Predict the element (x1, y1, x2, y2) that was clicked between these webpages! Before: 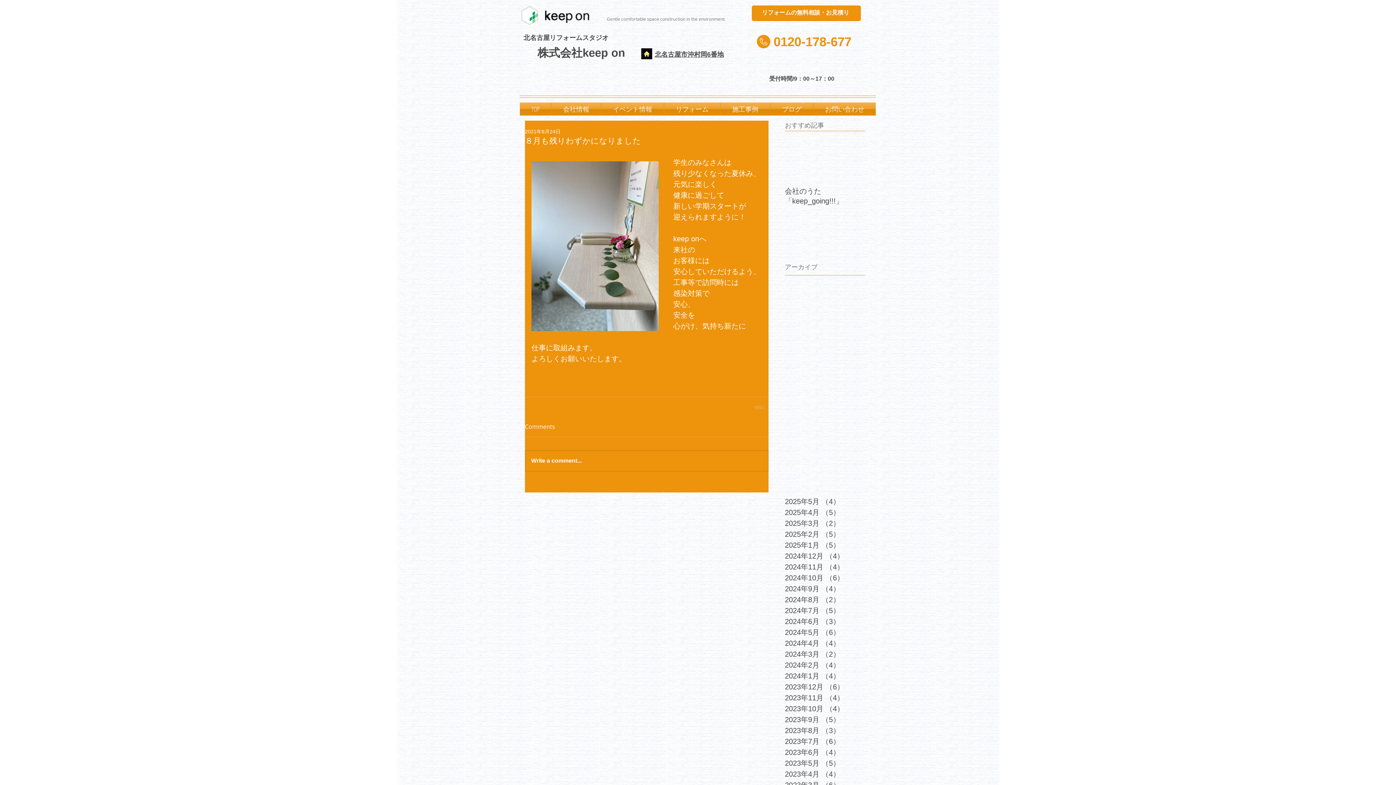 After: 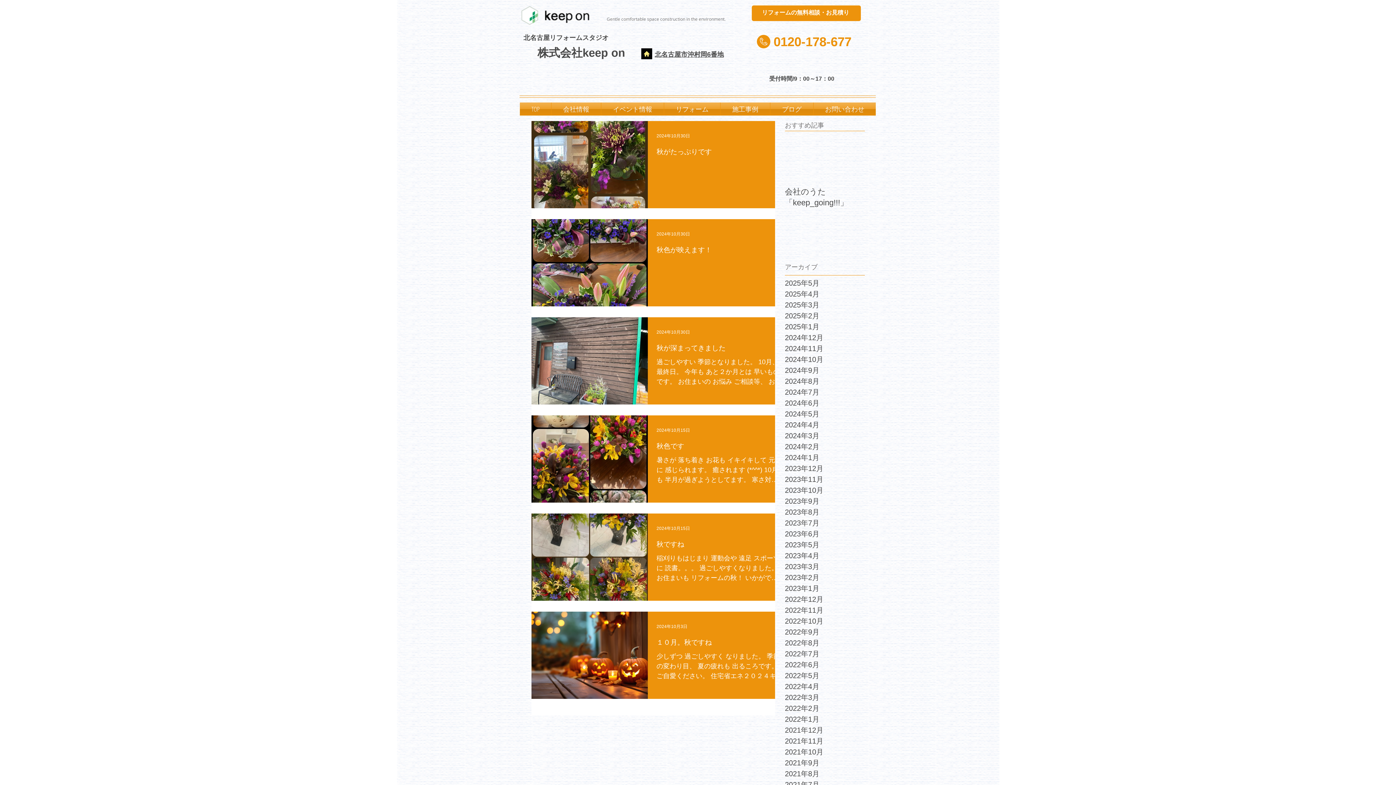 Action: label: 2024年10月 （6）
6件の記事 bbox: (785, 572, 861, 583)